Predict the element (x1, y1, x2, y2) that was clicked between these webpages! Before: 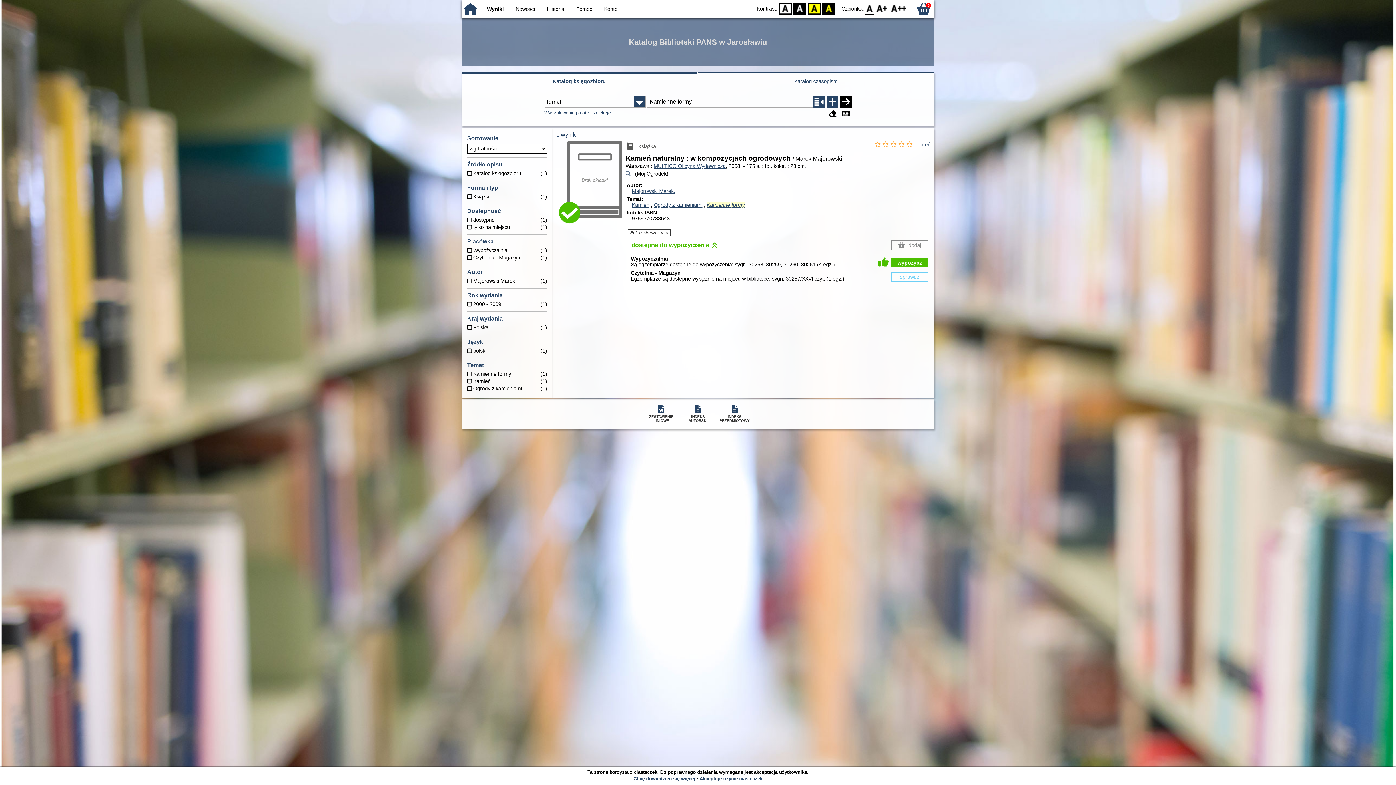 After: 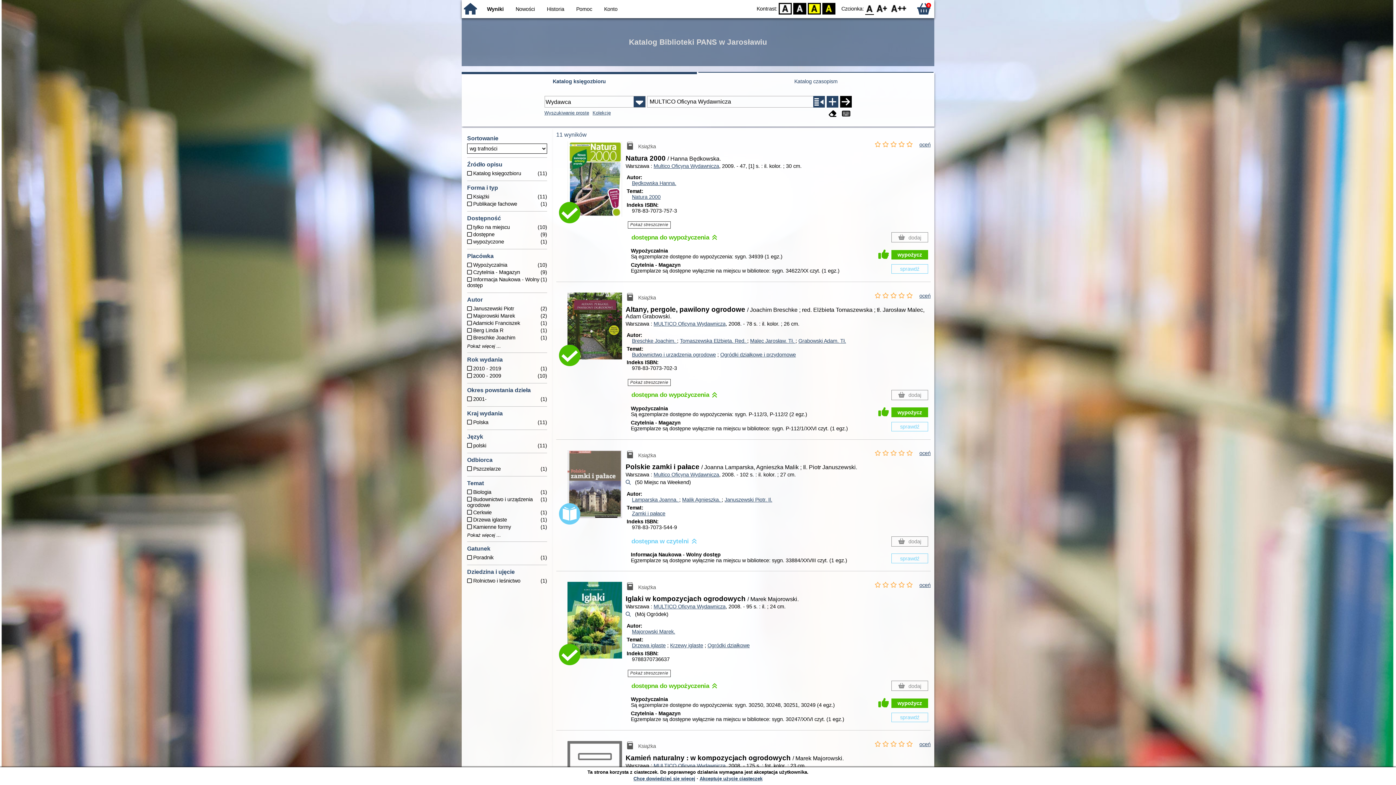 Action: bbox: (653, 163, 725, 169) label: MULTICO Oficyna Wydawnicza